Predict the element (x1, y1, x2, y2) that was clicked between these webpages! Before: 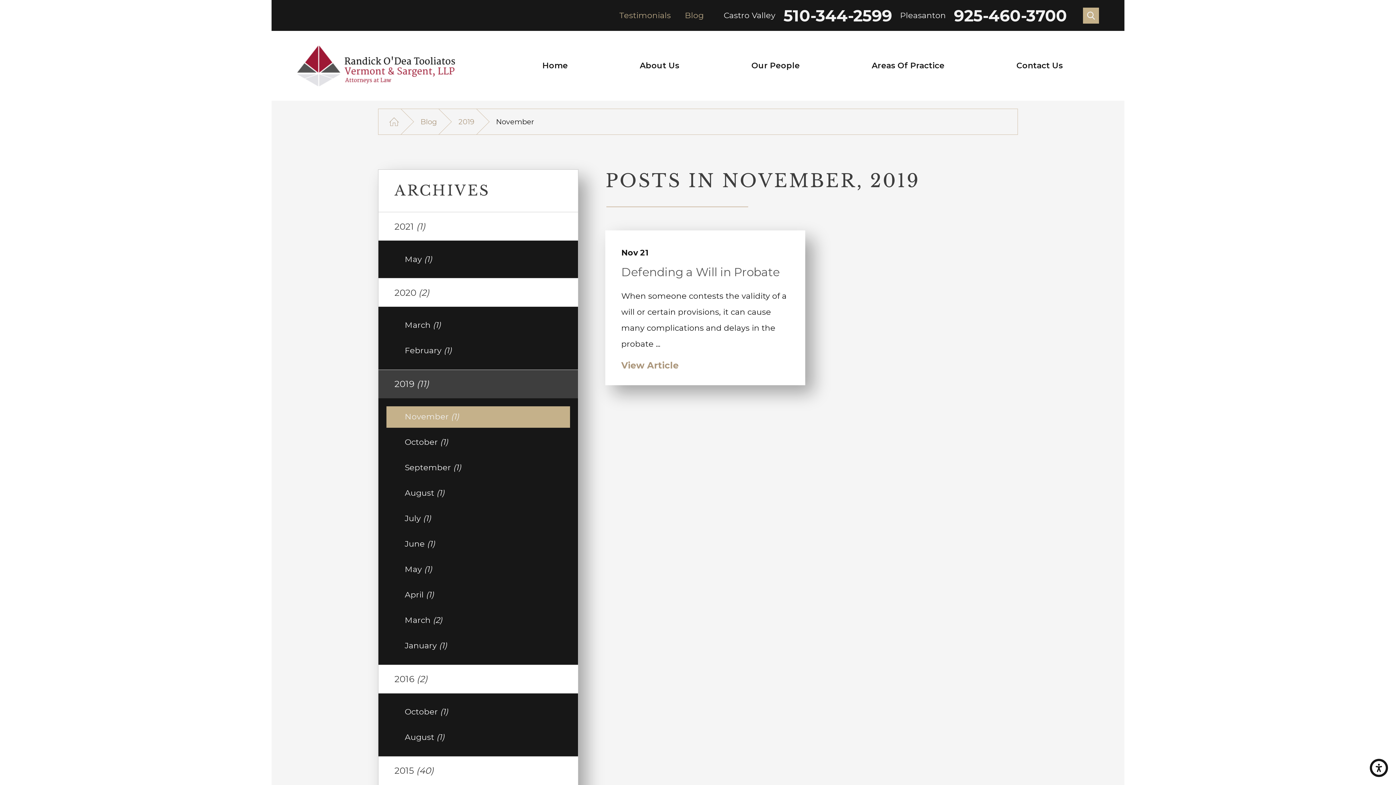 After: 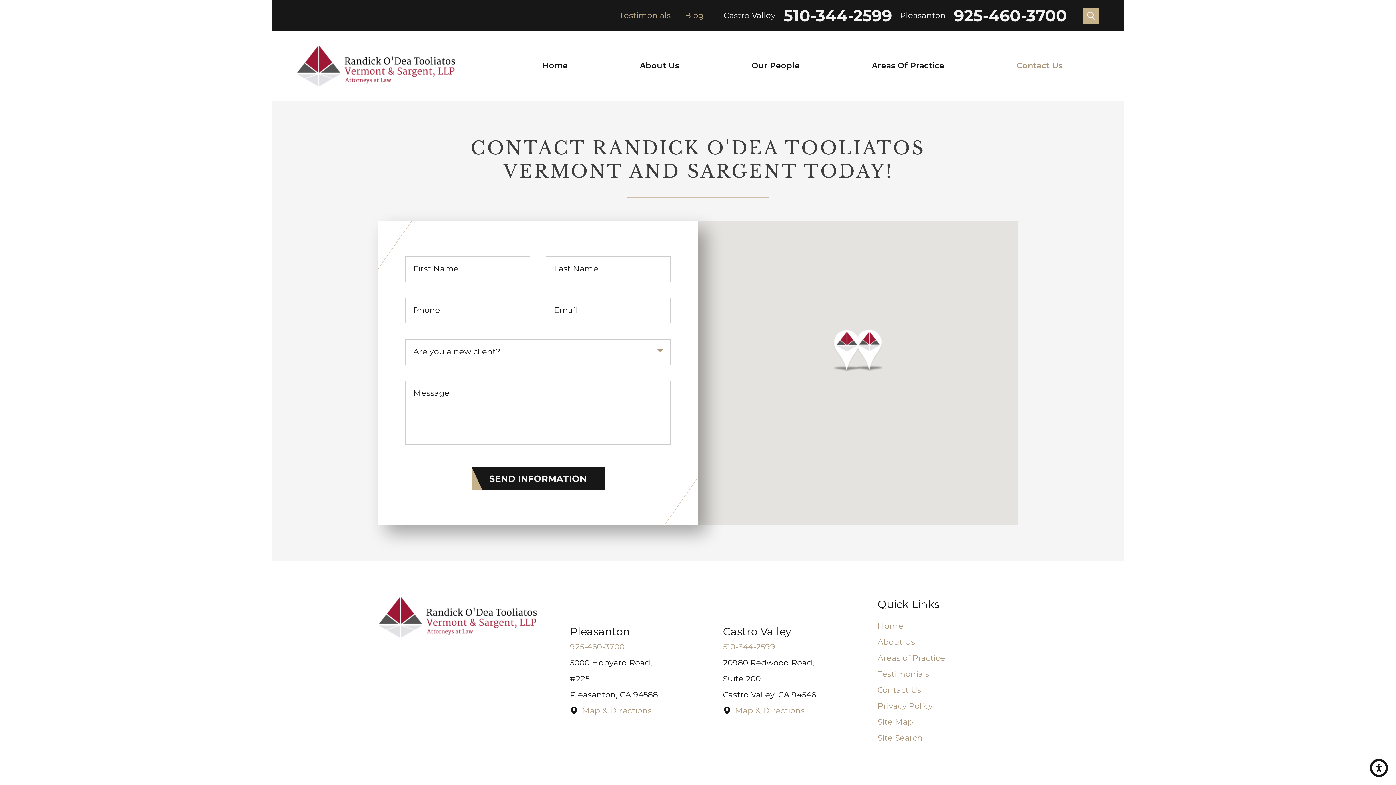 Action: label: Contact Us bbox: (980, 30, 1099, 100)